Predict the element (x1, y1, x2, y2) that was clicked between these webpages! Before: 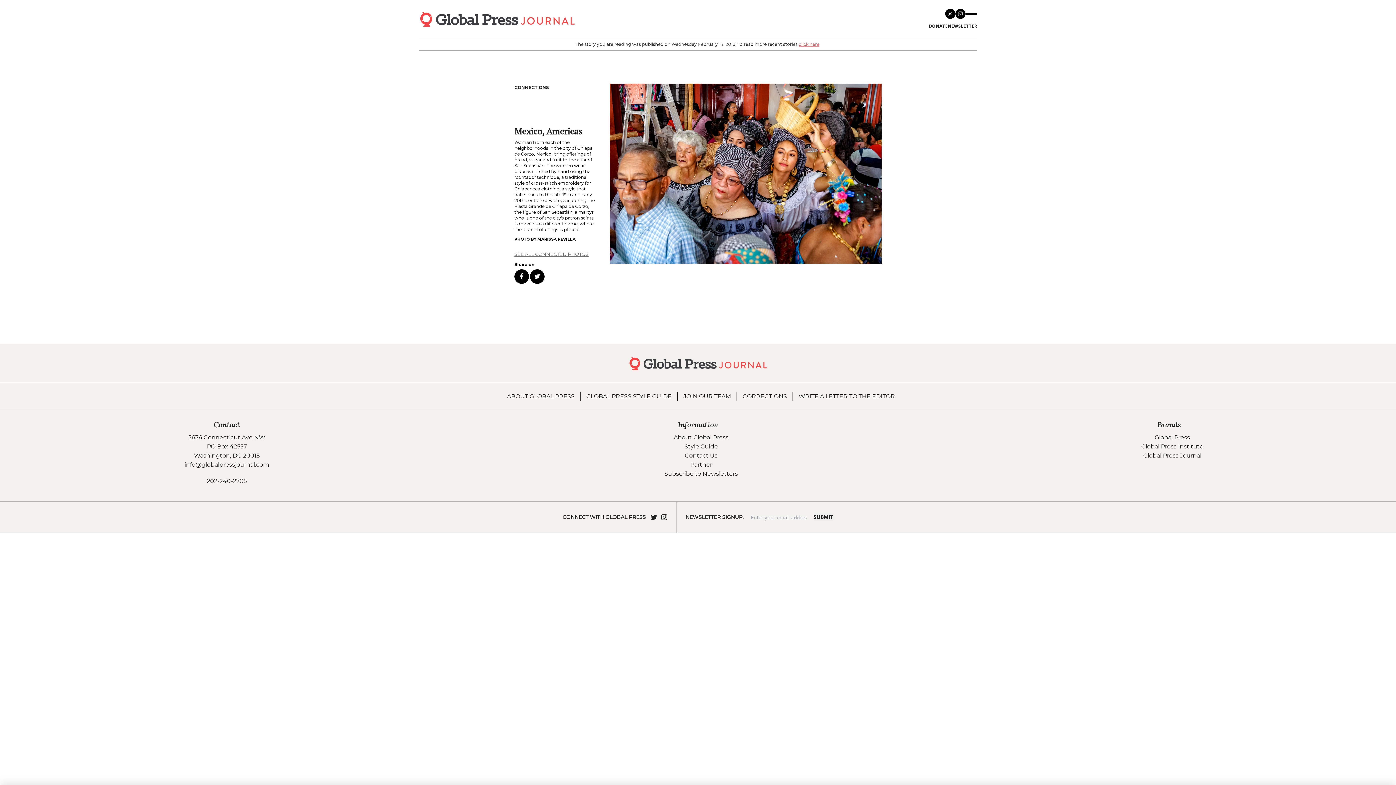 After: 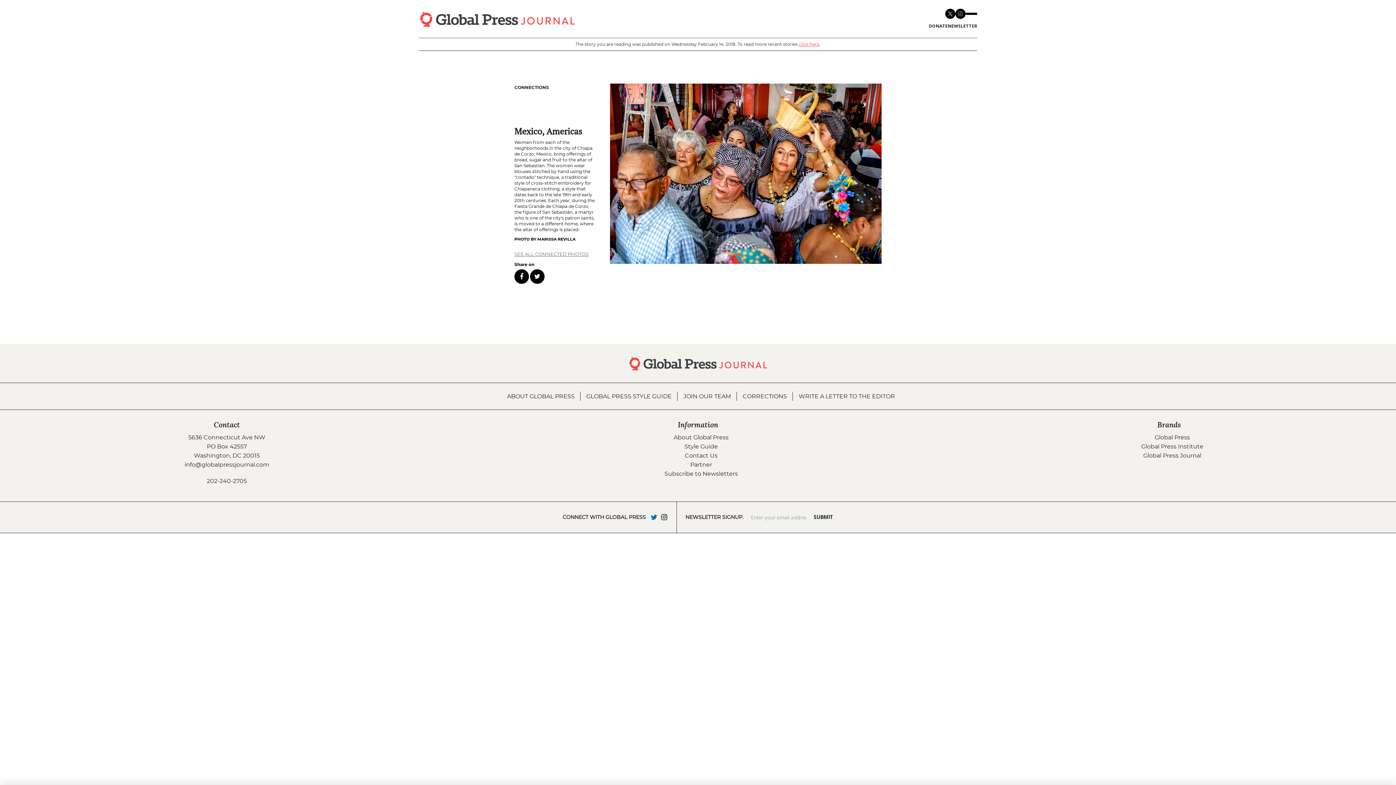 Action: bbox: (650, 513, 657, 521) label: Visit our Bluesky Page